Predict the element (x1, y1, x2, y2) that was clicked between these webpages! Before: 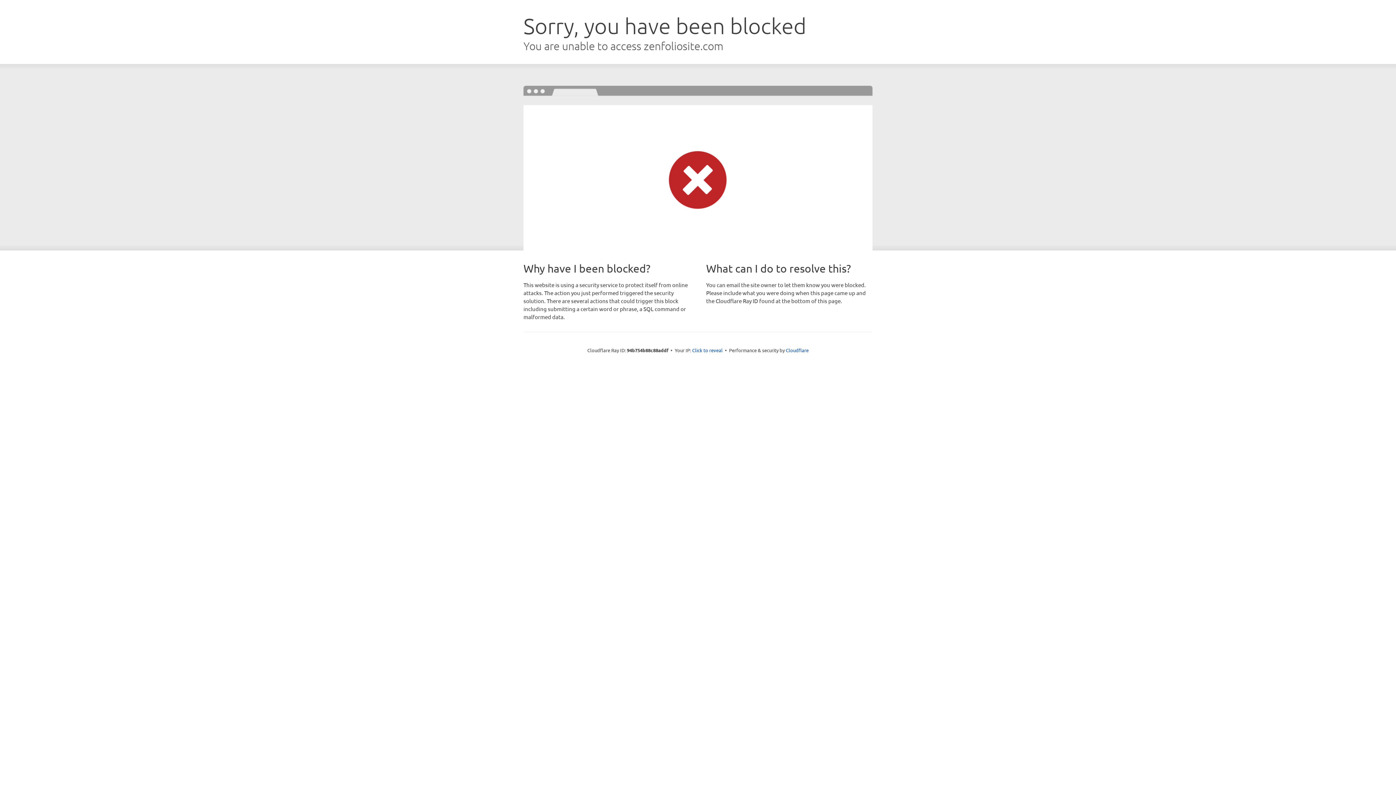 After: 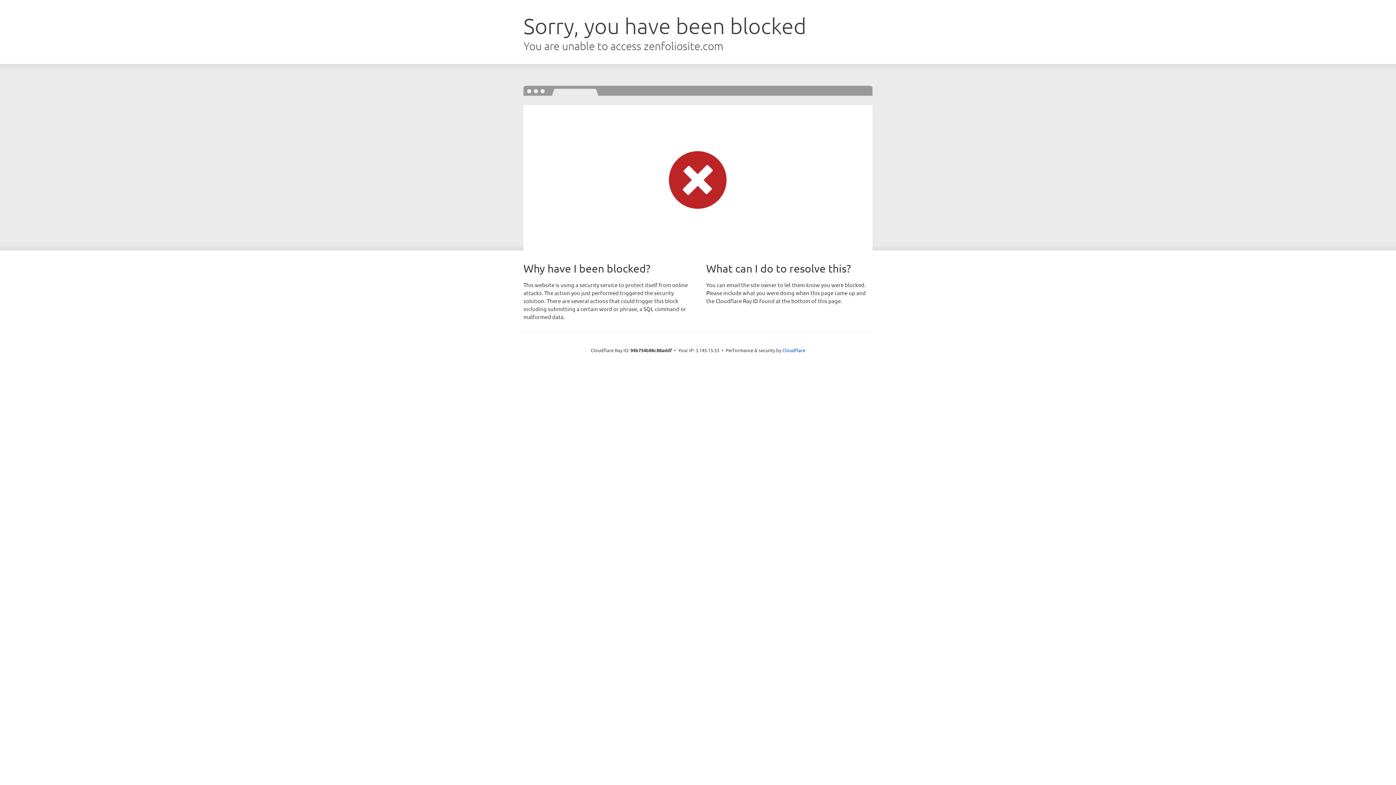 Action: bbox: (692, 346, 722, 353) label: Click to reveal